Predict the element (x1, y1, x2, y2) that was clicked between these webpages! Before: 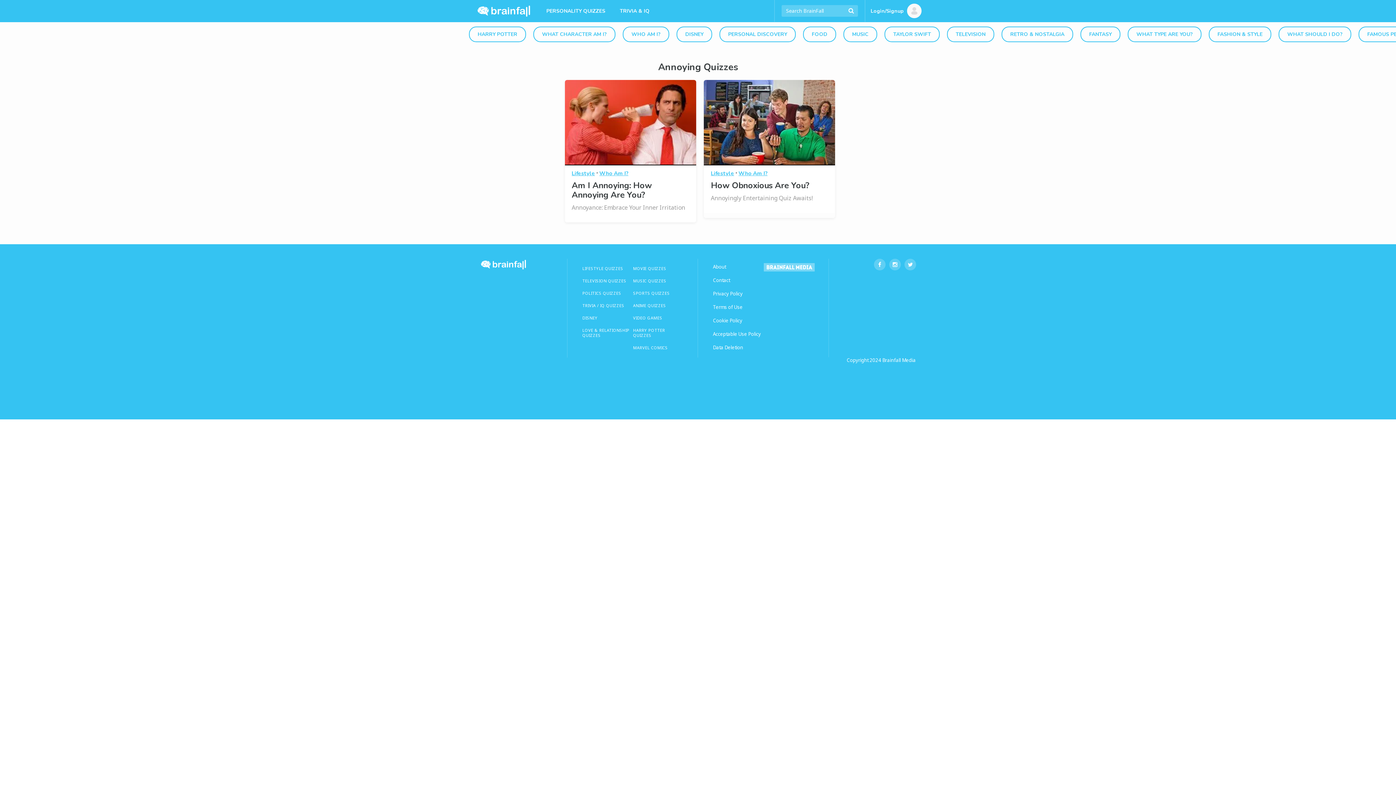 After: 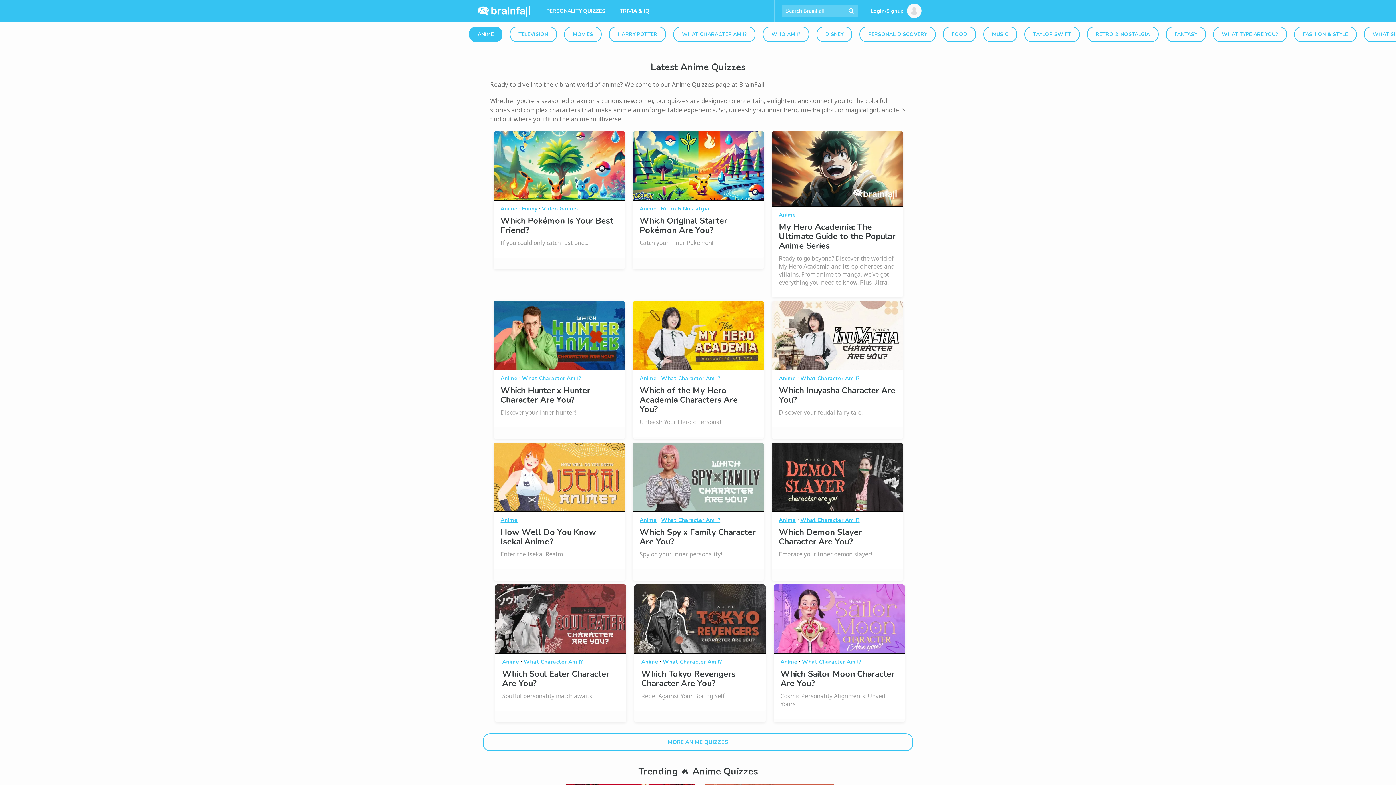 Action: label: ANIME QUIZZES bbox: (633, 303, 666, 308)